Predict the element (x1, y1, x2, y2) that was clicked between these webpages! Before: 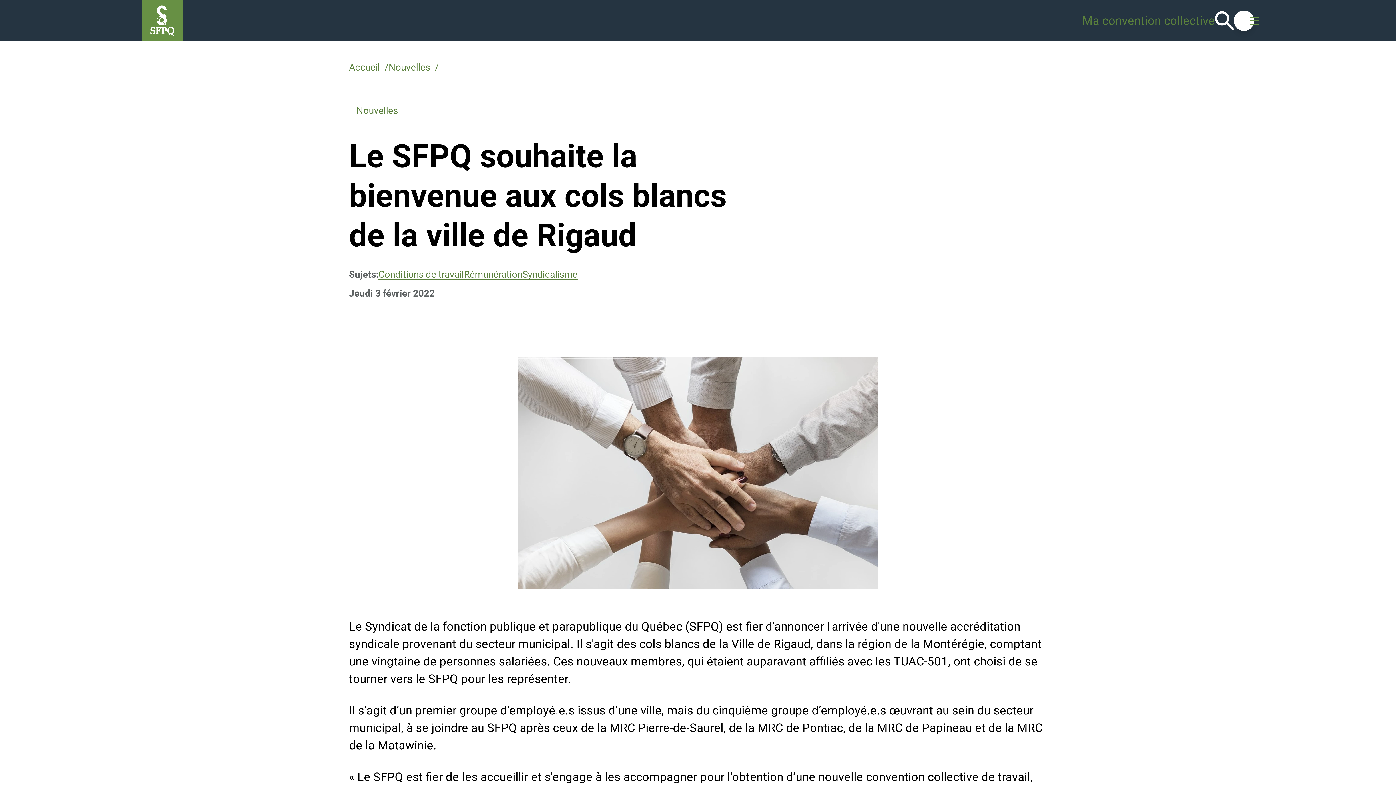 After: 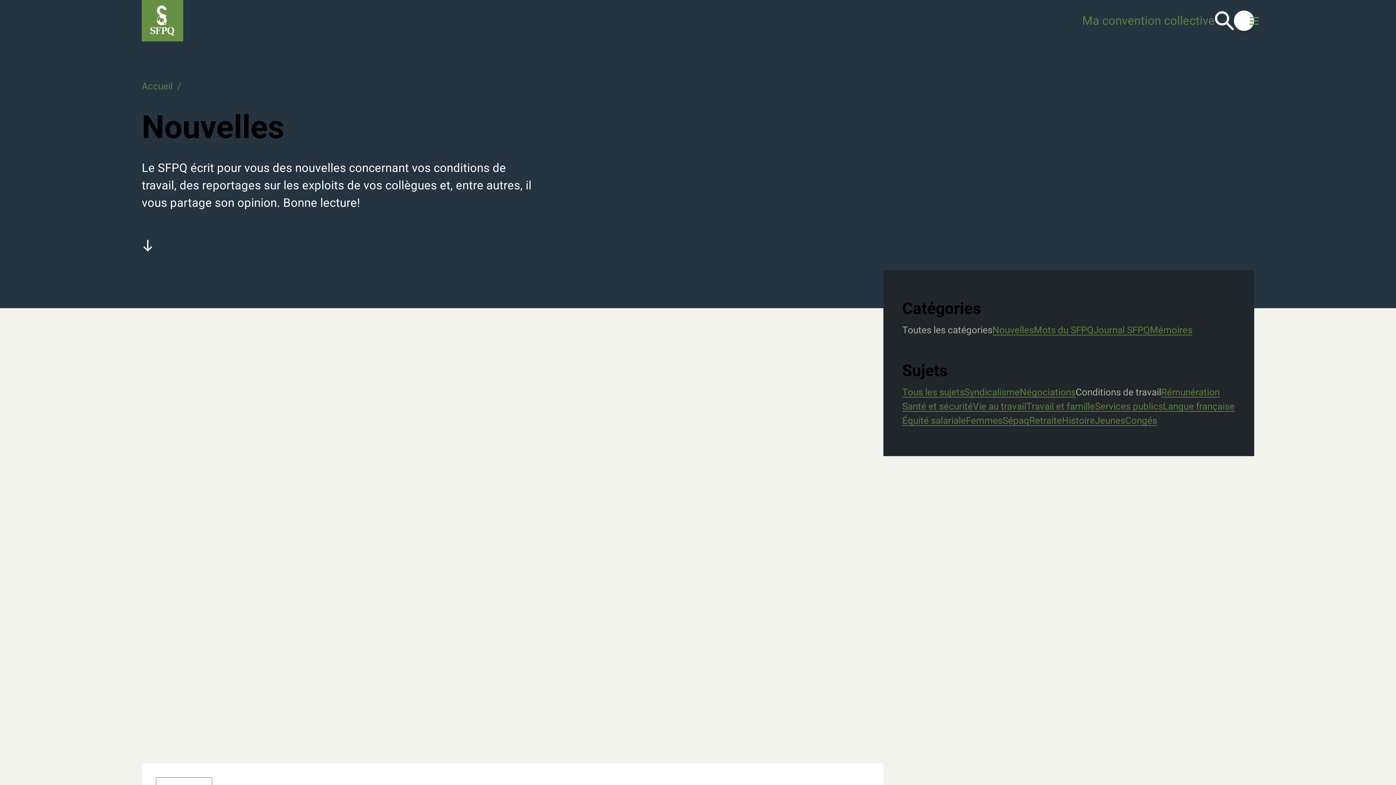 Action: bbox: (378, 268, 464, 279) label: Conditions de travail